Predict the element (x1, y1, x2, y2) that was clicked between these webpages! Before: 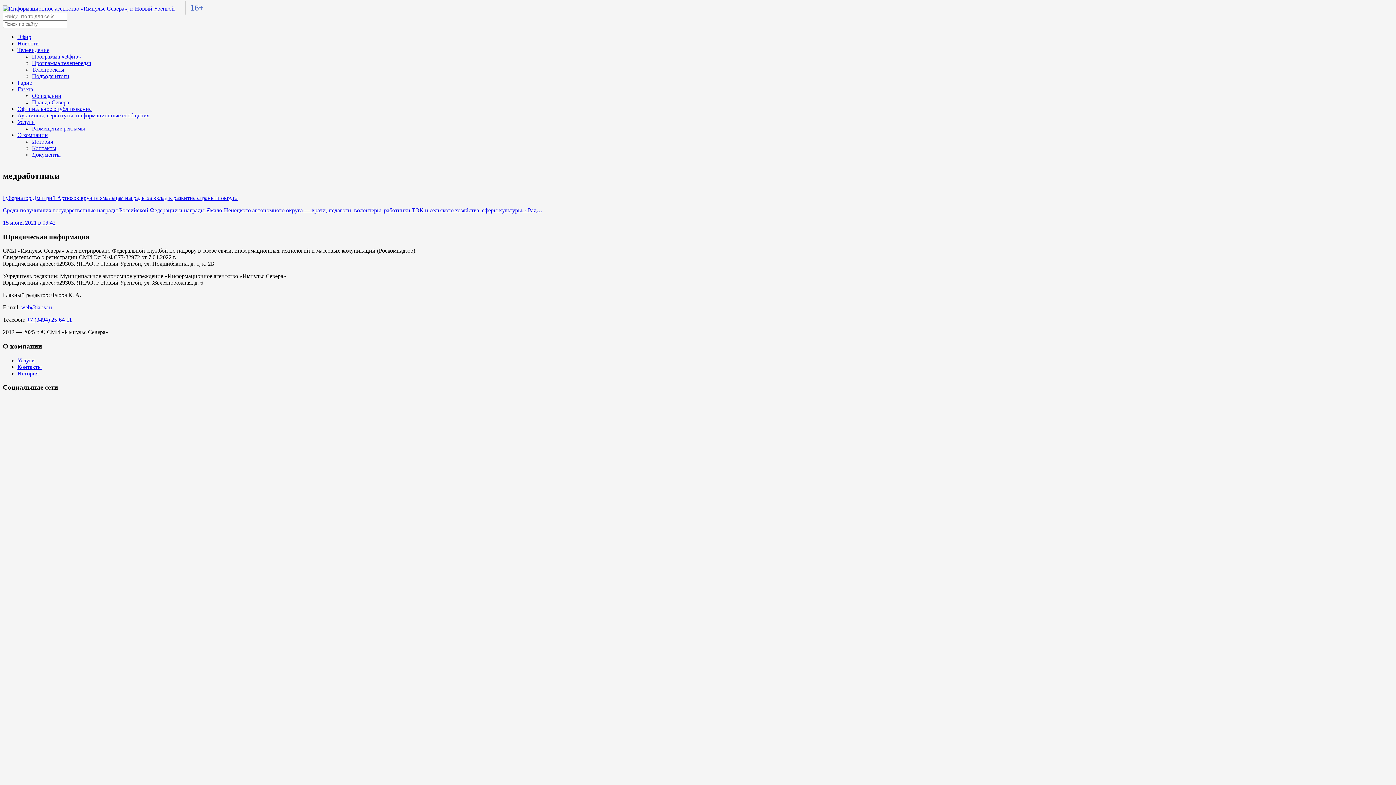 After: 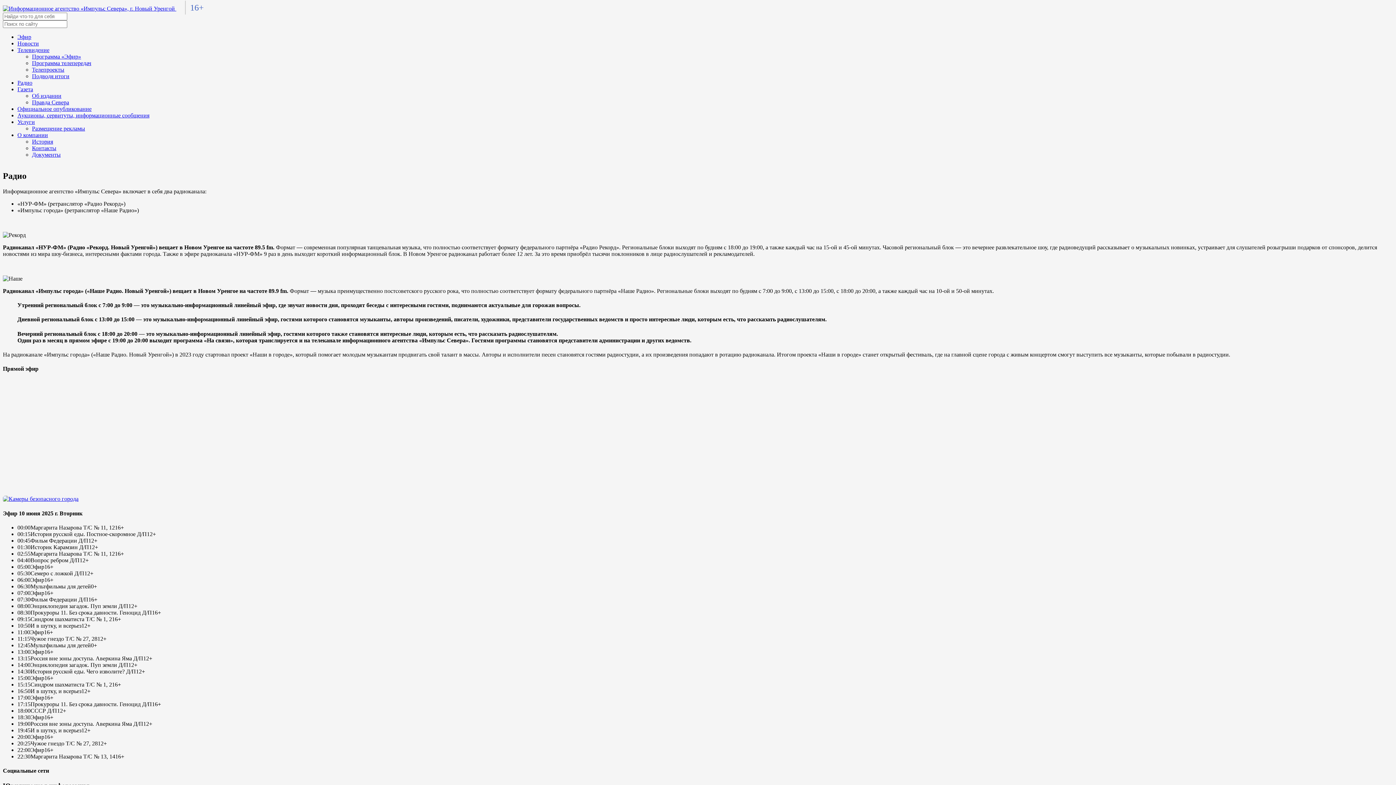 Action: label: Радио bbox: (17, 79, 32, 85)